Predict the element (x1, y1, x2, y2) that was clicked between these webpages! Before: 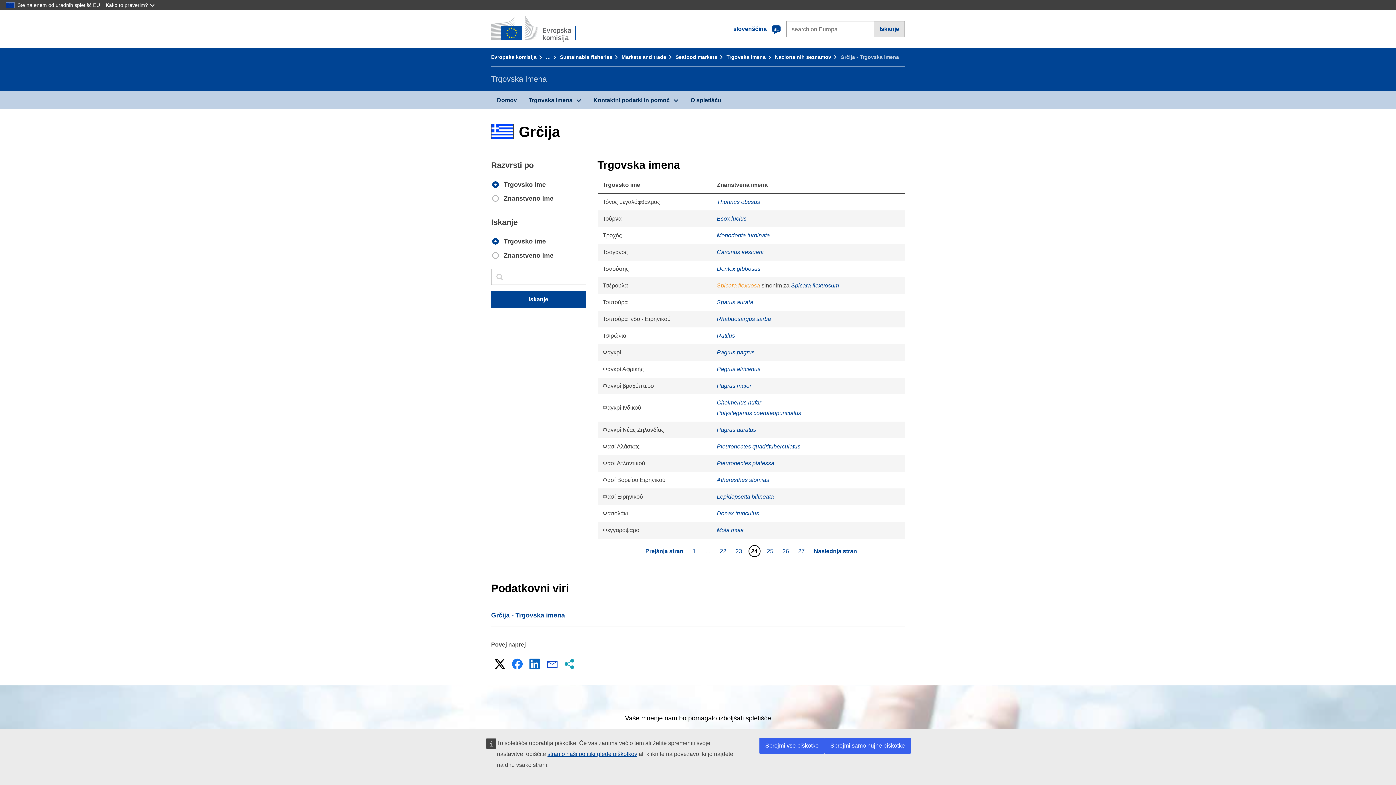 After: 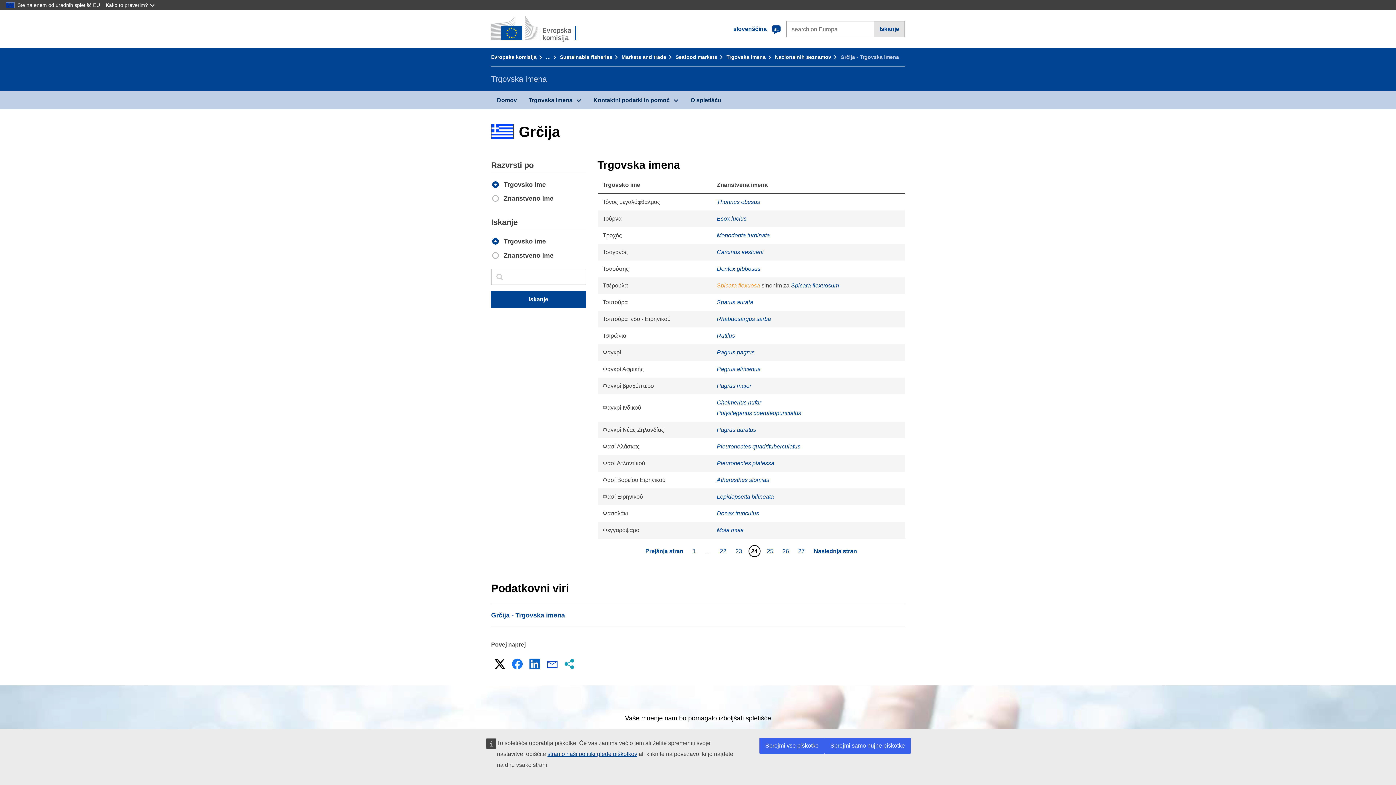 Action: bbox: (545, 657, 559, 671) label: e-pošta